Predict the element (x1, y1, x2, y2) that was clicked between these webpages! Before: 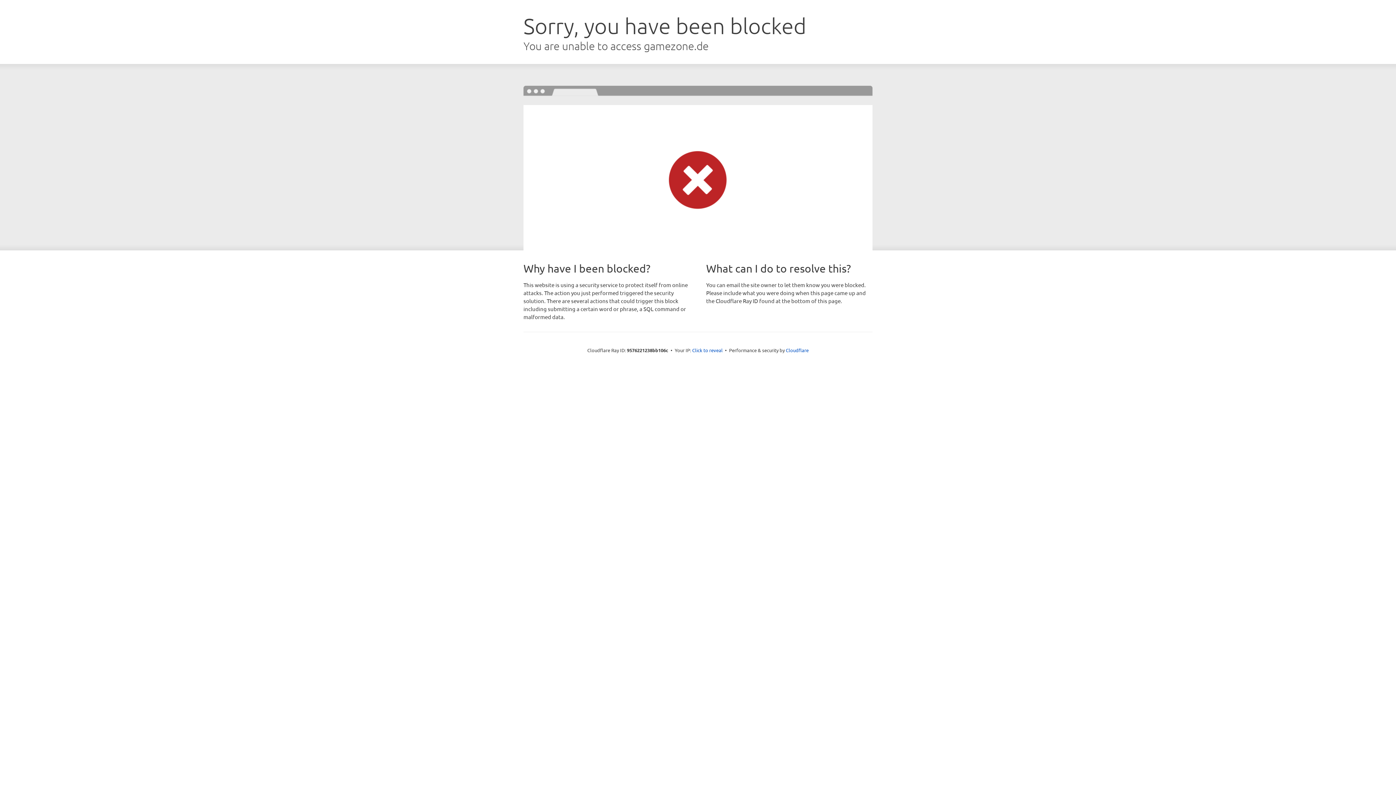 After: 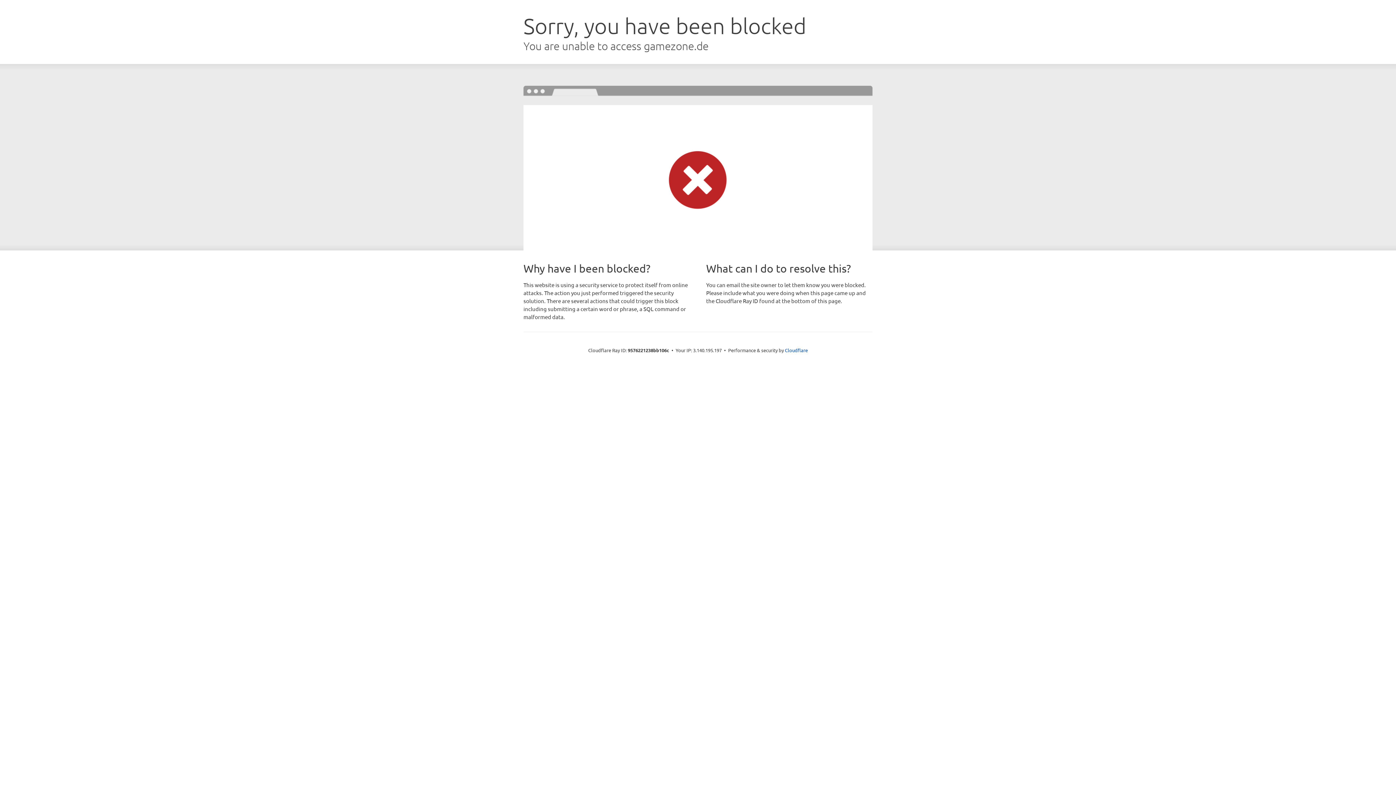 Action: label: Click to reveal bbox: (692, 346, 722, 353)